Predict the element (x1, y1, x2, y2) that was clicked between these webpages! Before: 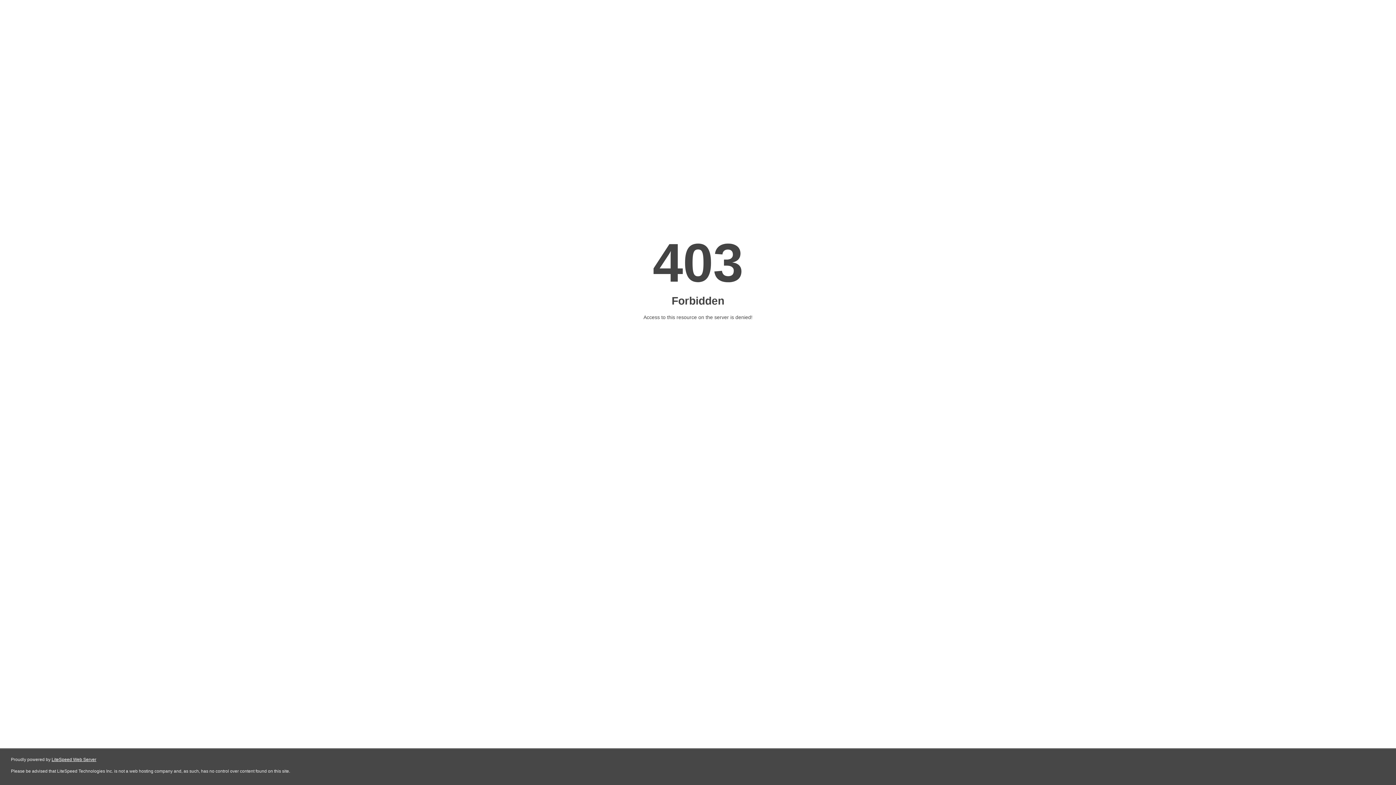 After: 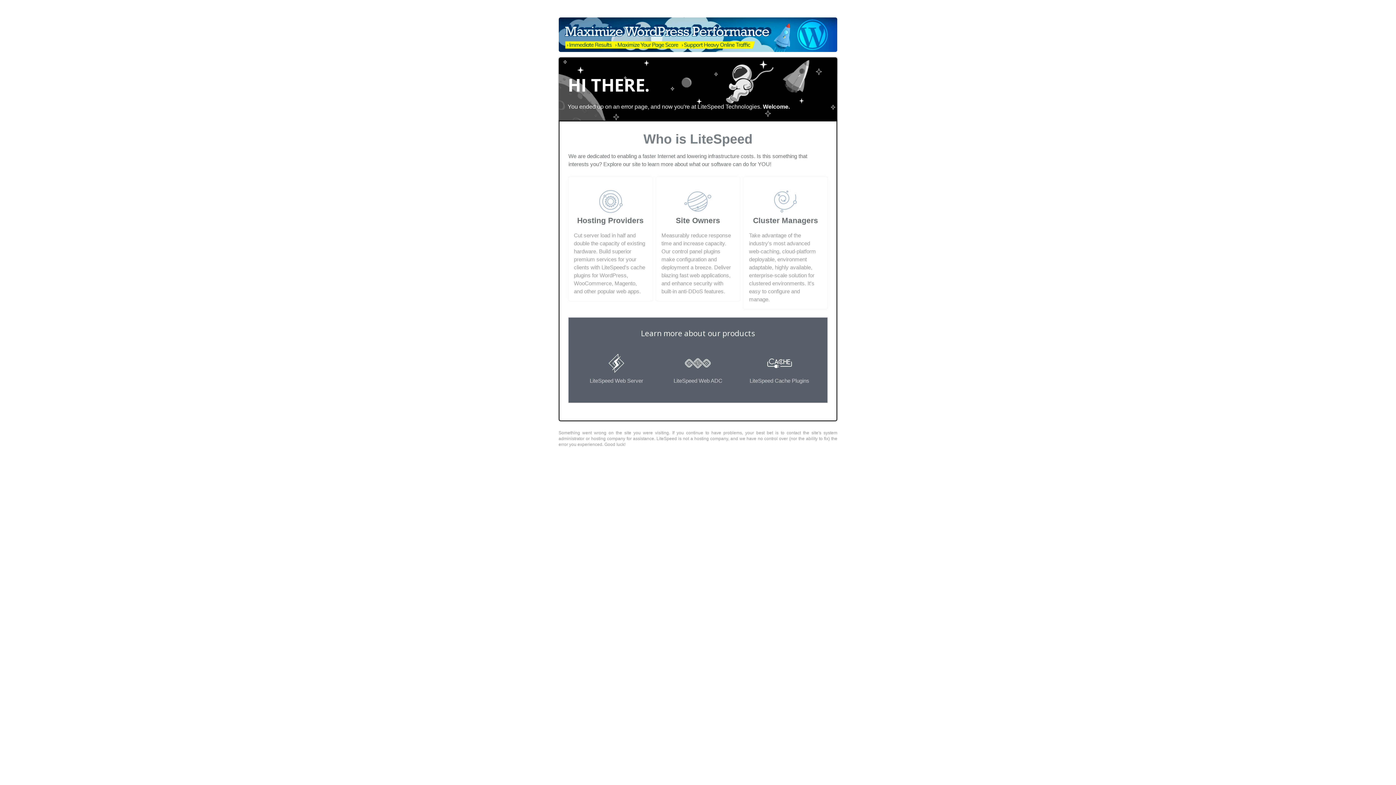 Action: bbox: (51, 757, 96, 762) label: LiteSpeed Web Server